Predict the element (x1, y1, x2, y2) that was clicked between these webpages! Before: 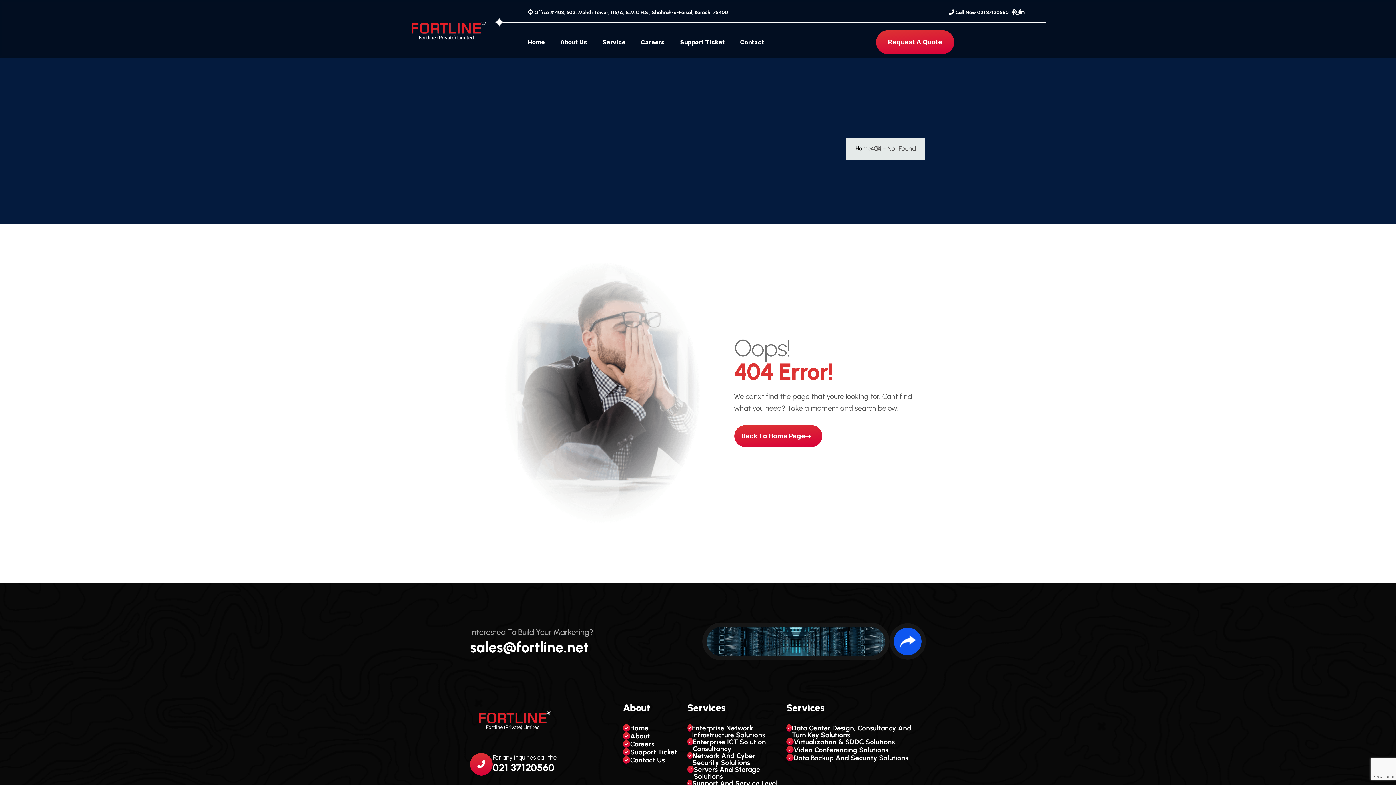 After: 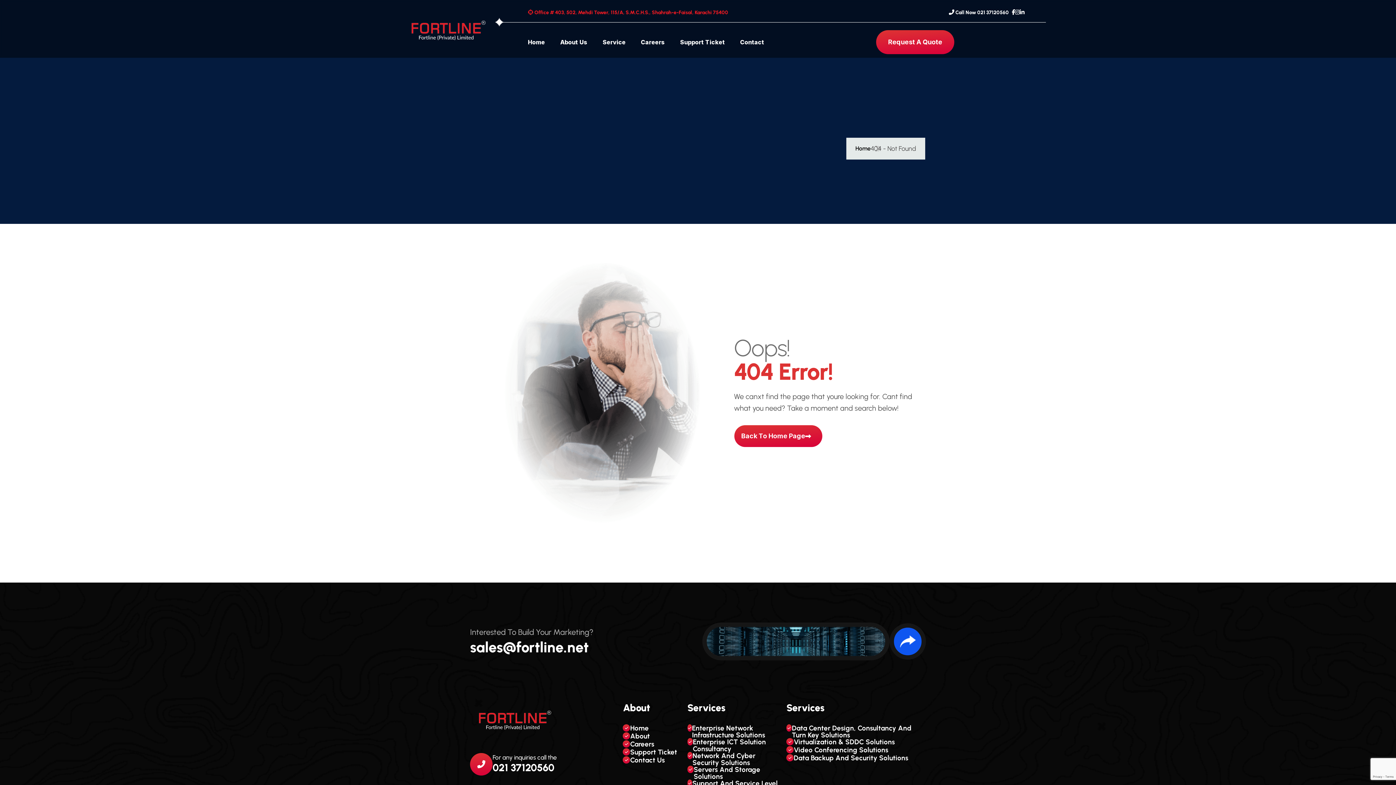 Action: bbox: (528, 9, 728, 15) label:  Office # 403, 502, Mehdi Tower, 115/A, S.M.C.H.S., Shahrah-e-Faisal, Karachi 75400